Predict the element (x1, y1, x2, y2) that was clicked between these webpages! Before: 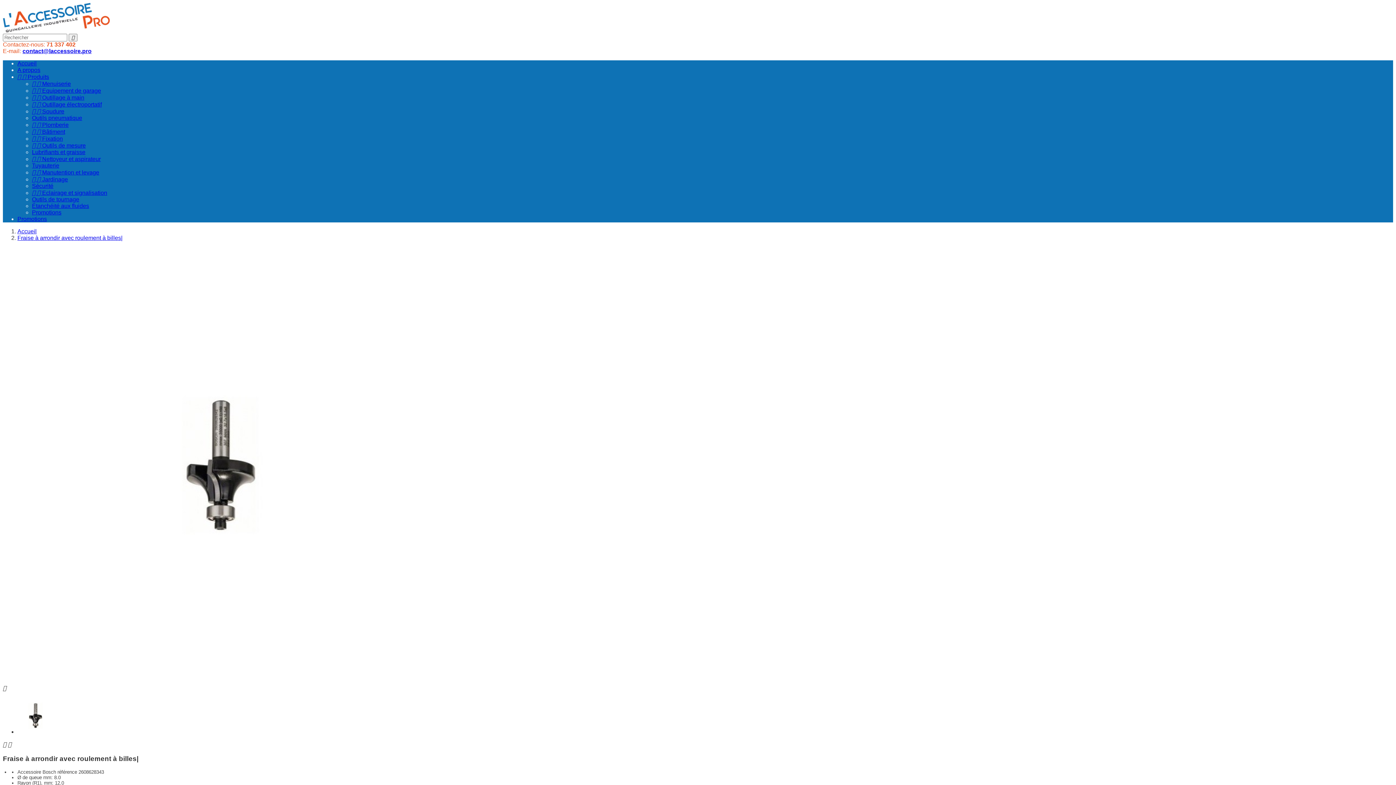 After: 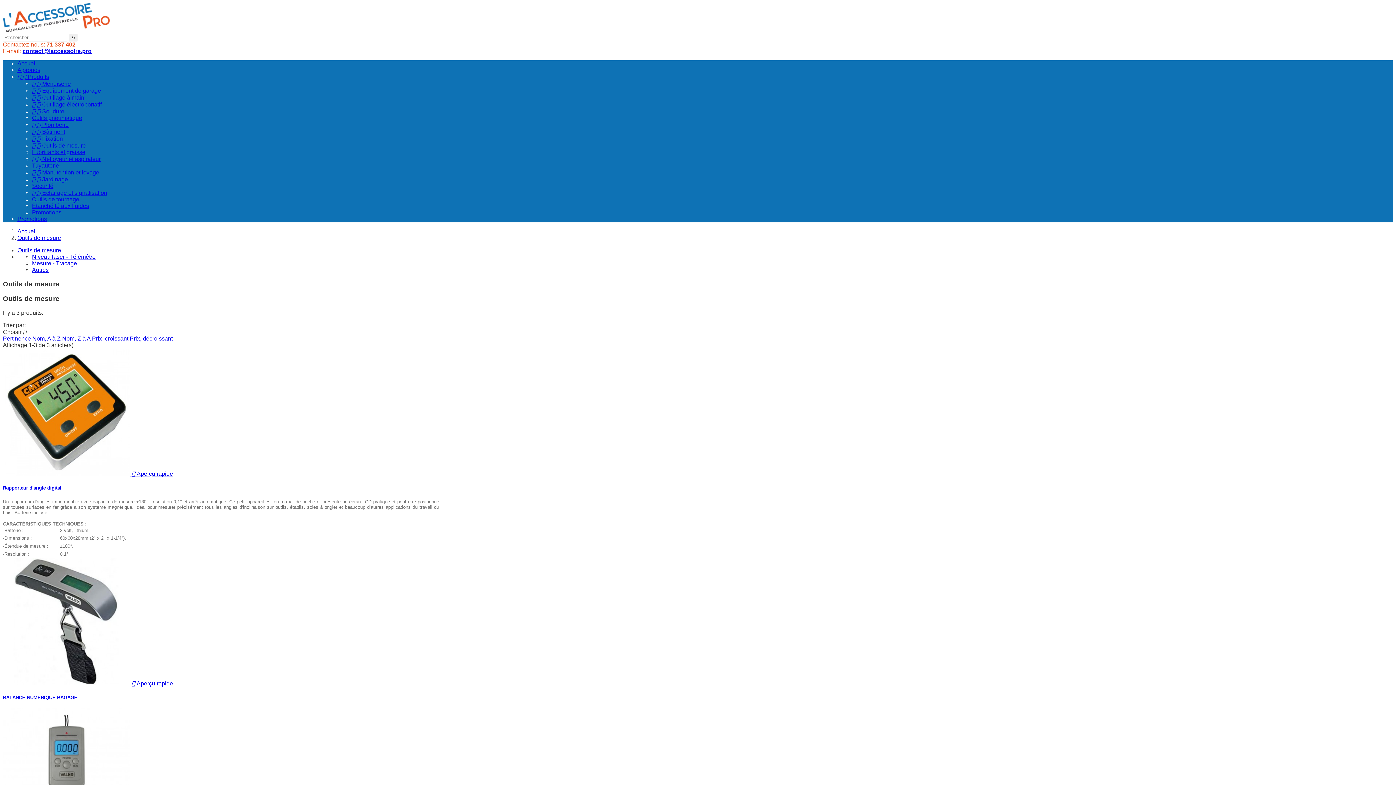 Action: bbox: (32, 142, 85, 148) label:   Outils de mesure